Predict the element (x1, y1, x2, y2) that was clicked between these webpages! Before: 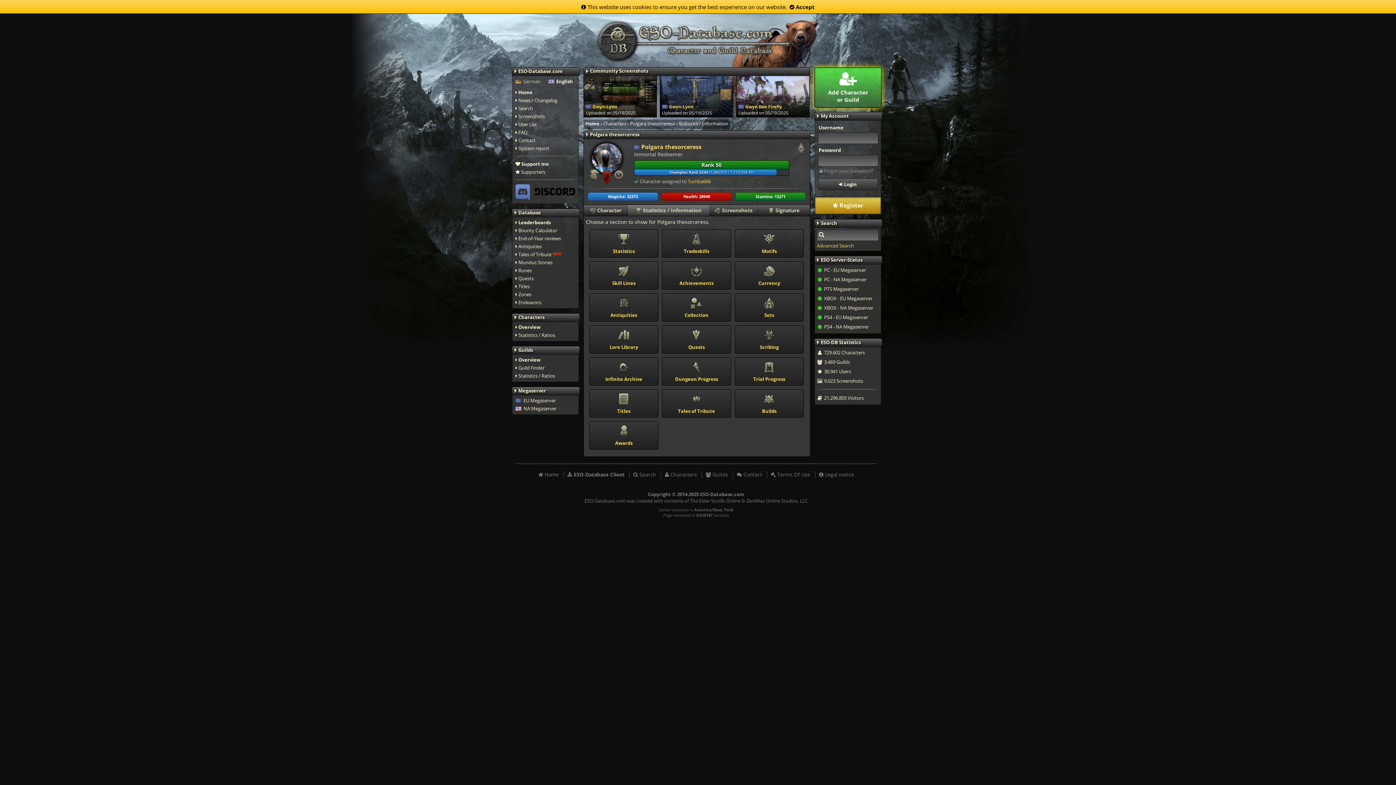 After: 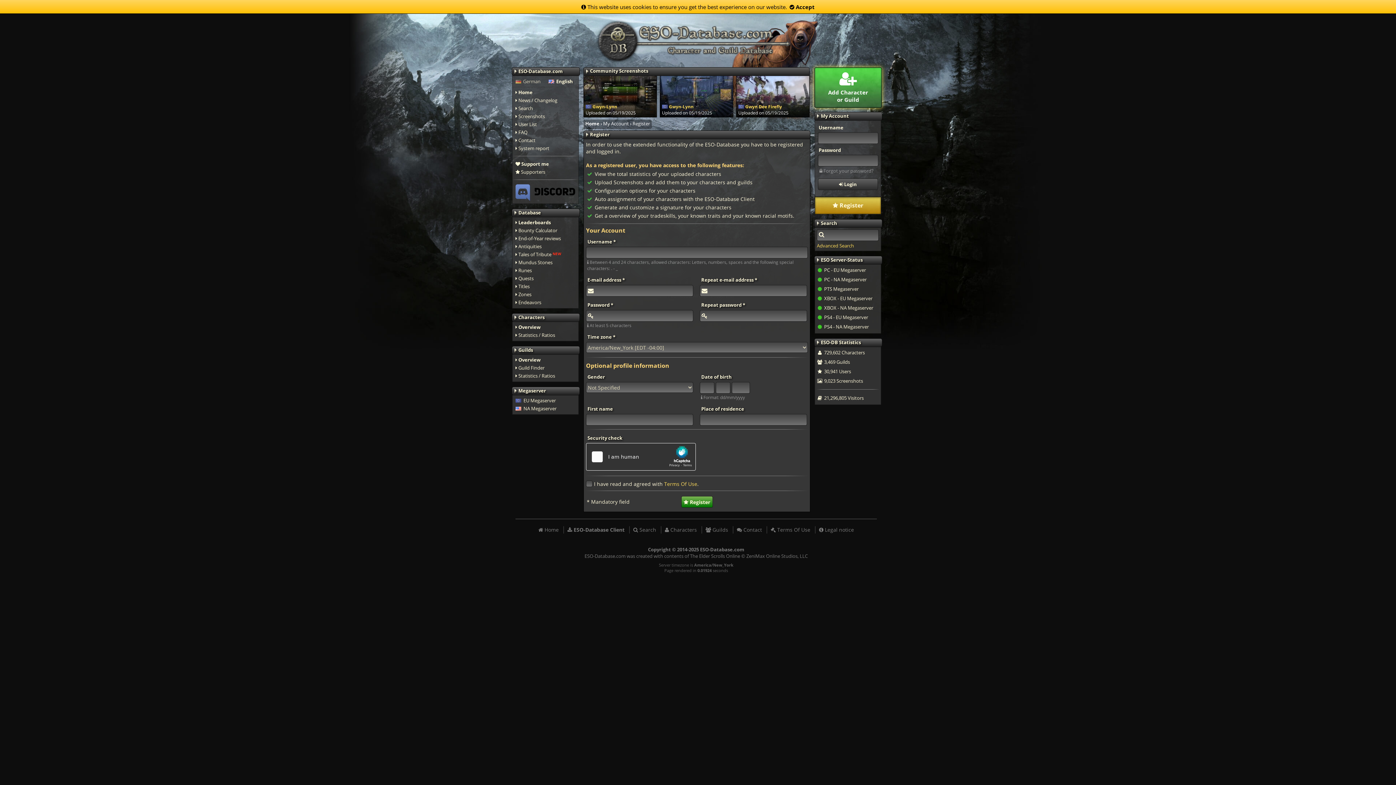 Action: bbox: (815, 196, 881, 214) label:  Register